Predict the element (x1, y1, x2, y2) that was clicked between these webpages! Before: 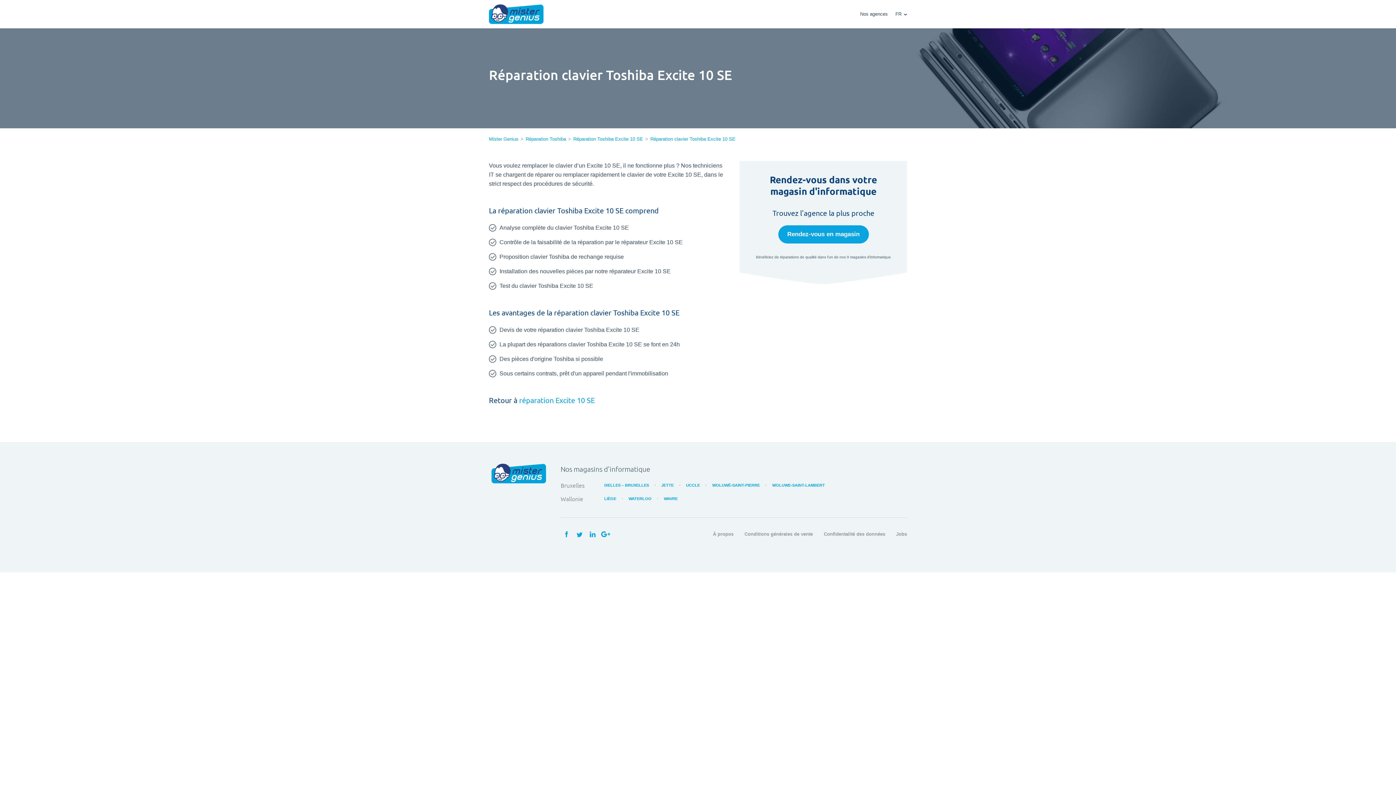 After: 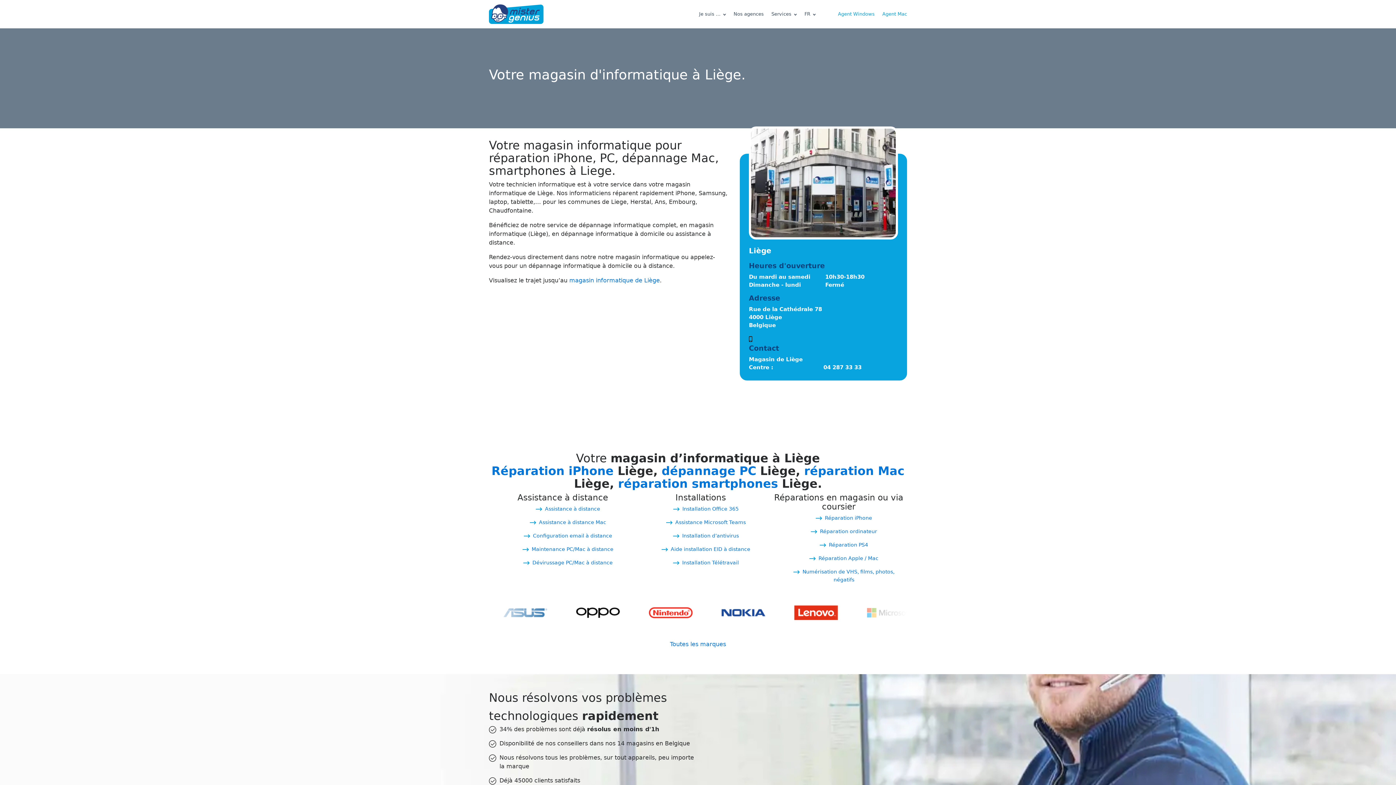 Action: label: LIÈGE bbox: (604, 496, 616, 501)